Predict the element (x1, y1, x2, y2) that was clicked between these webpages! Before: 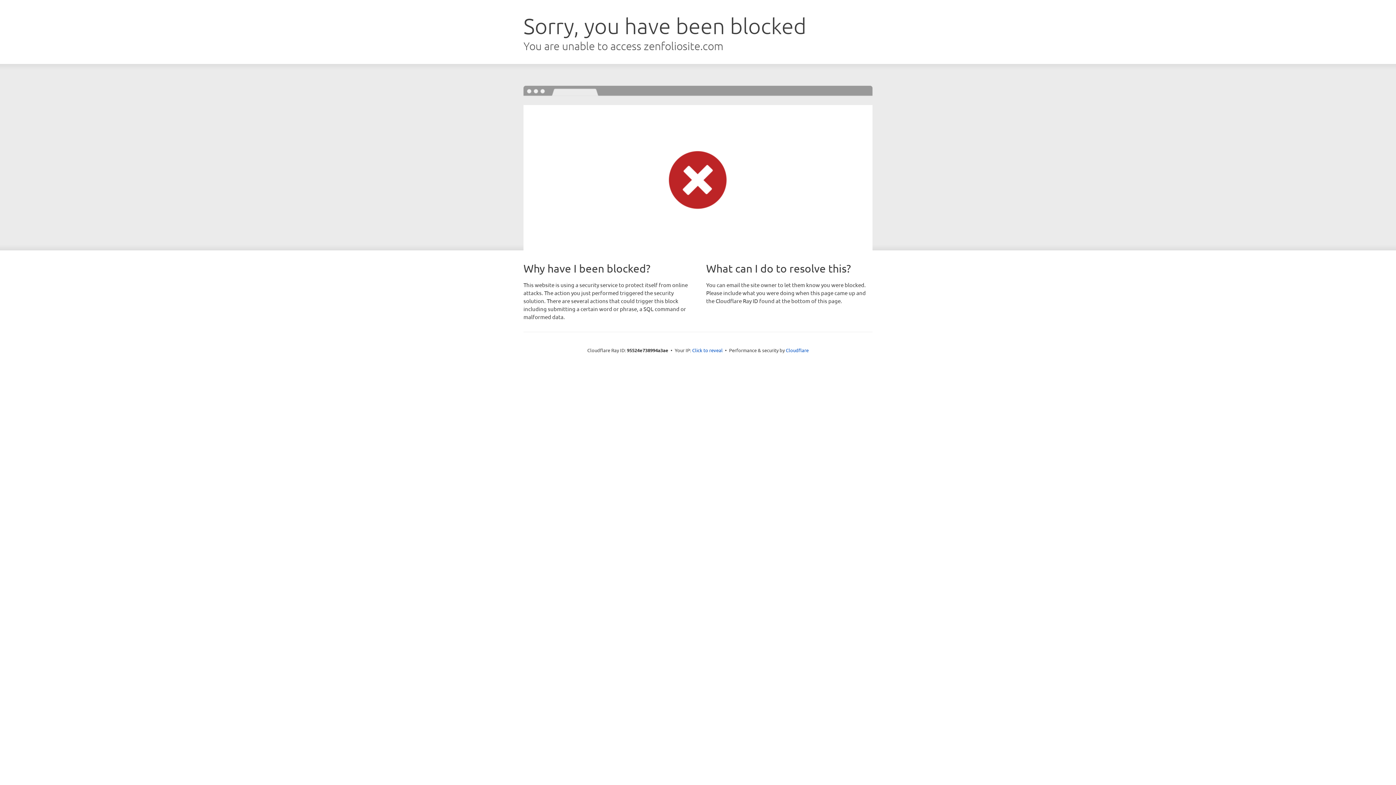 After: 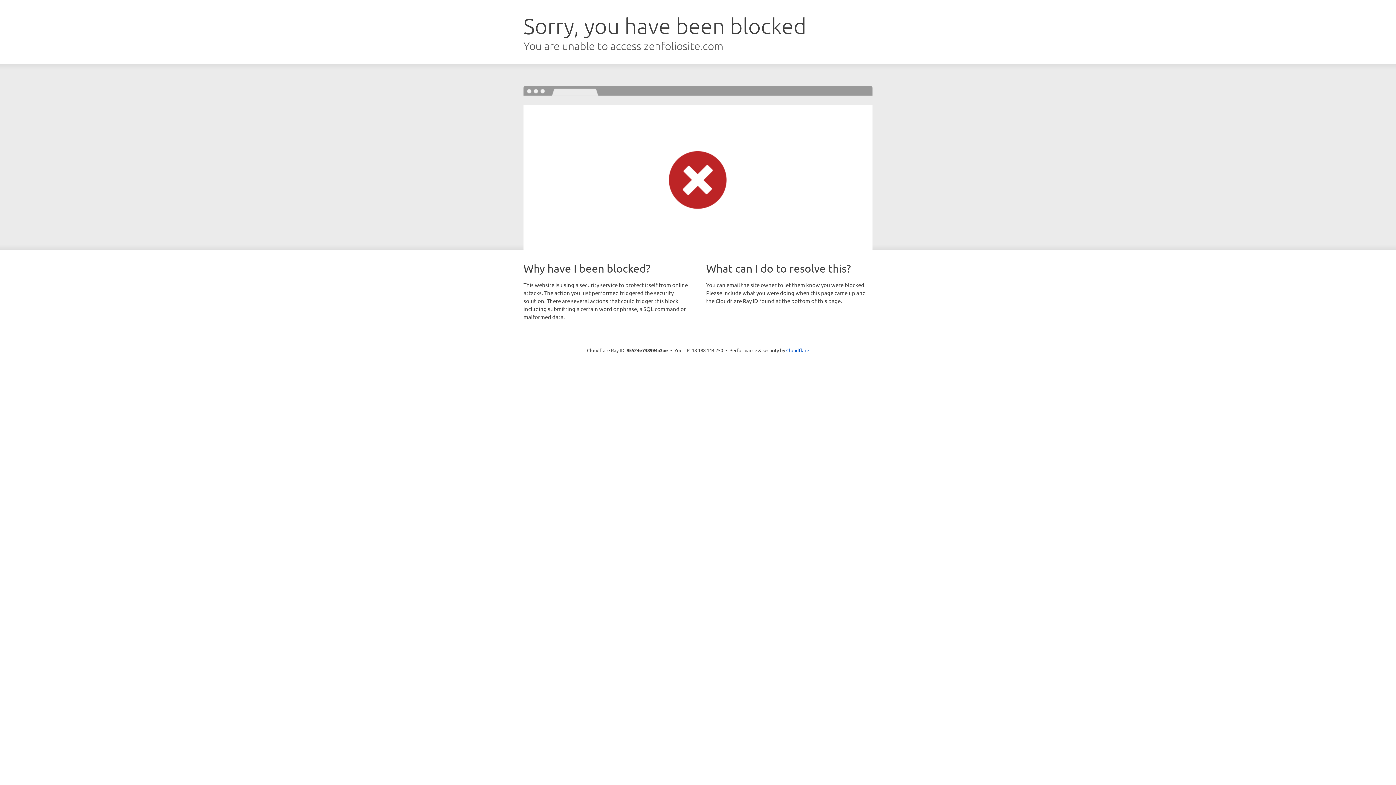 Action: bbox: (692, 346, 722, 353) label: Click to reveal